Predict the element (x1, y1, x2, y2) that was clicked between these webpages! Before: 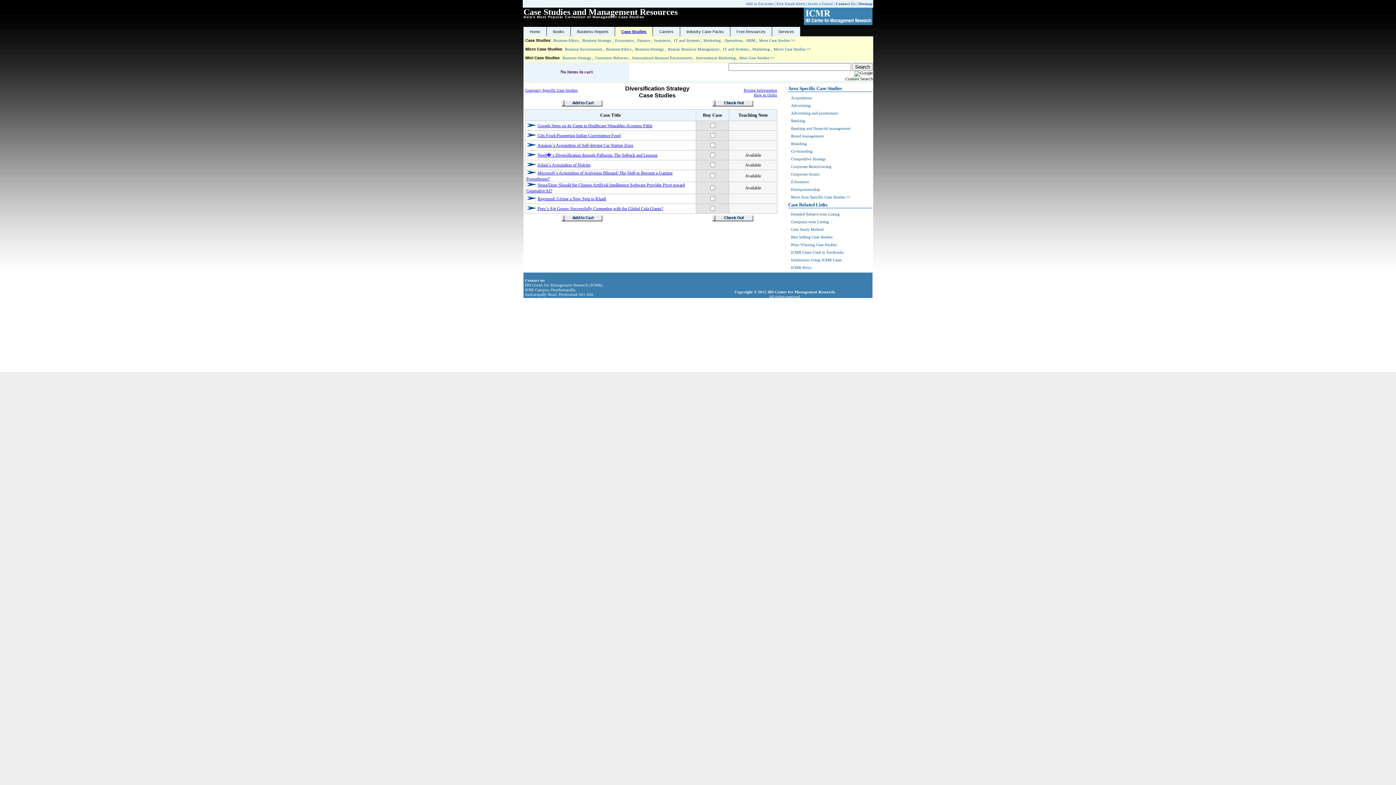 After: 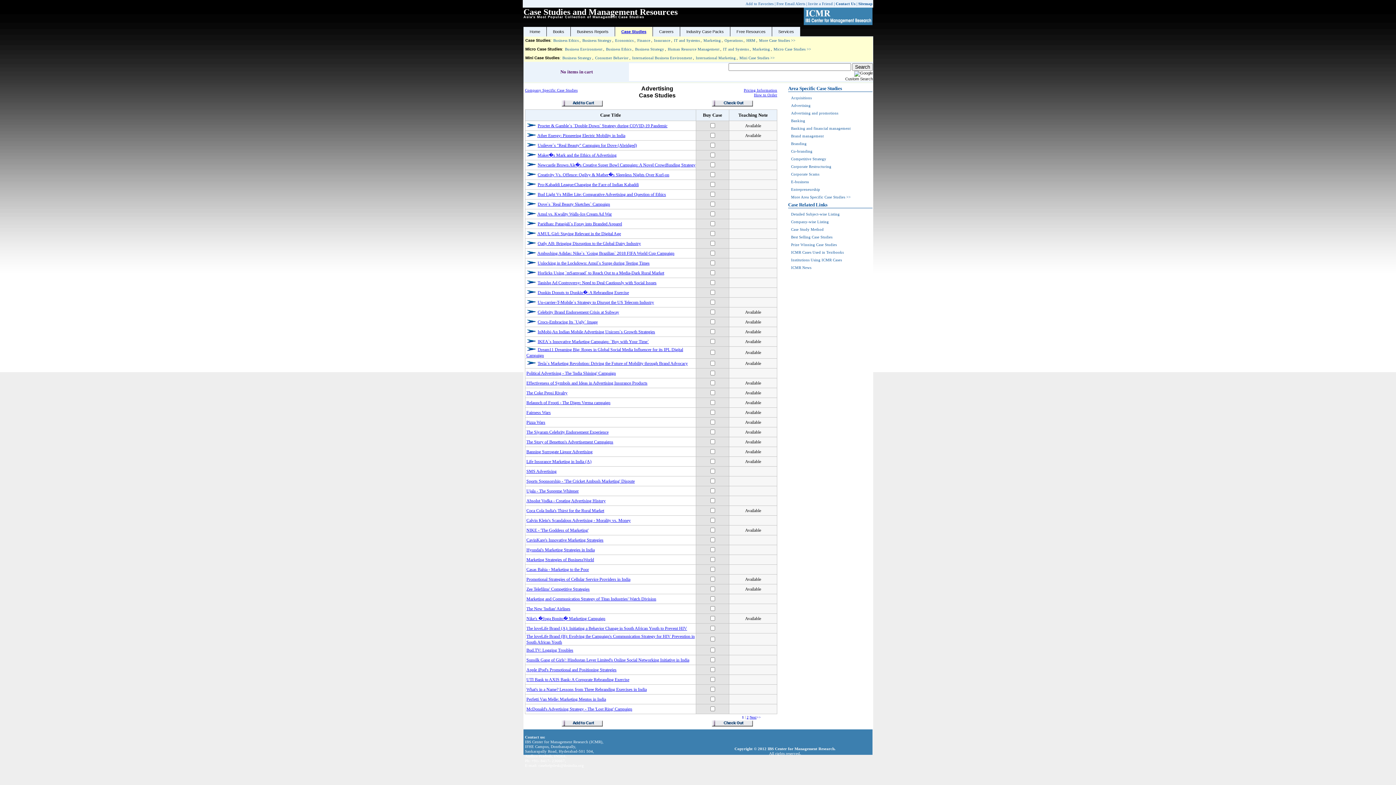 Action: label: Advertising bbox: (790, 103, 810, 107)